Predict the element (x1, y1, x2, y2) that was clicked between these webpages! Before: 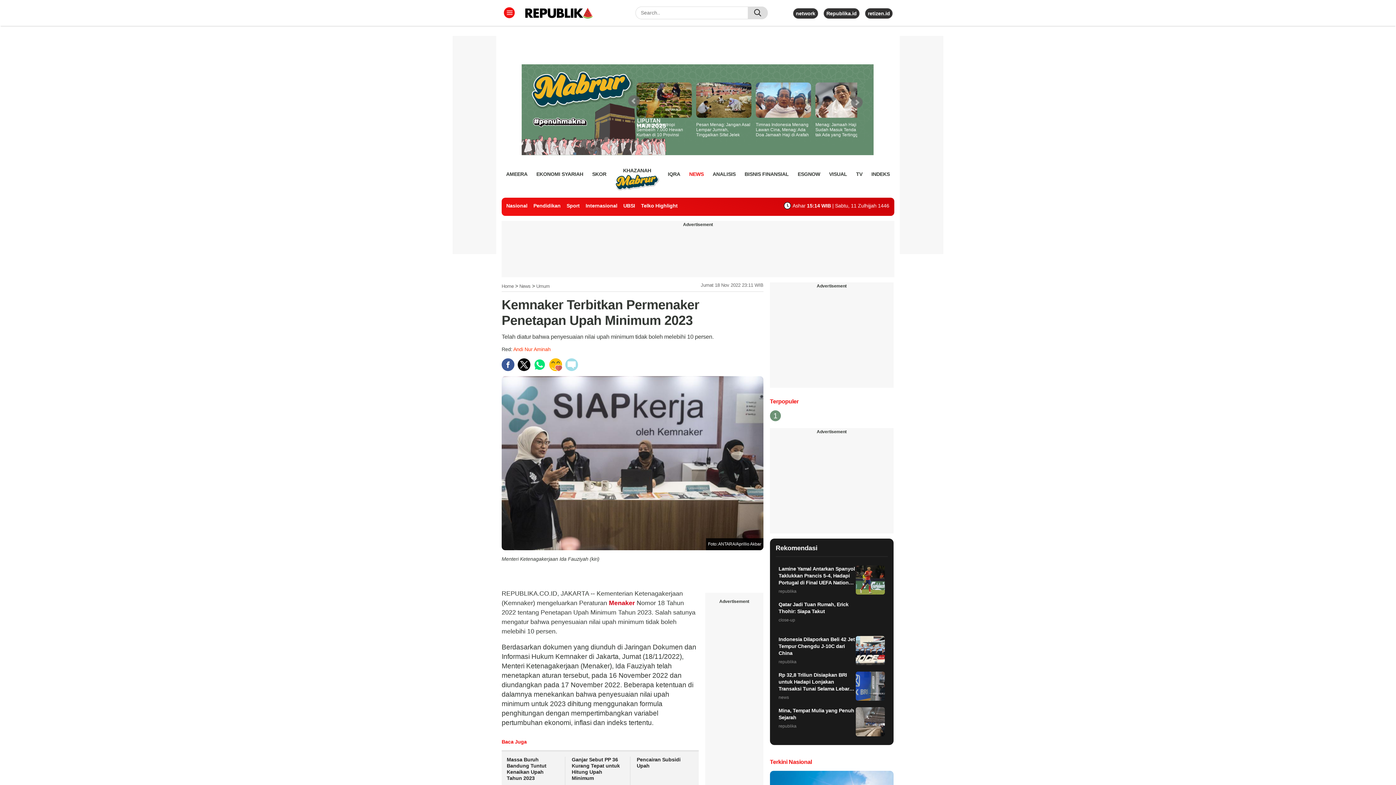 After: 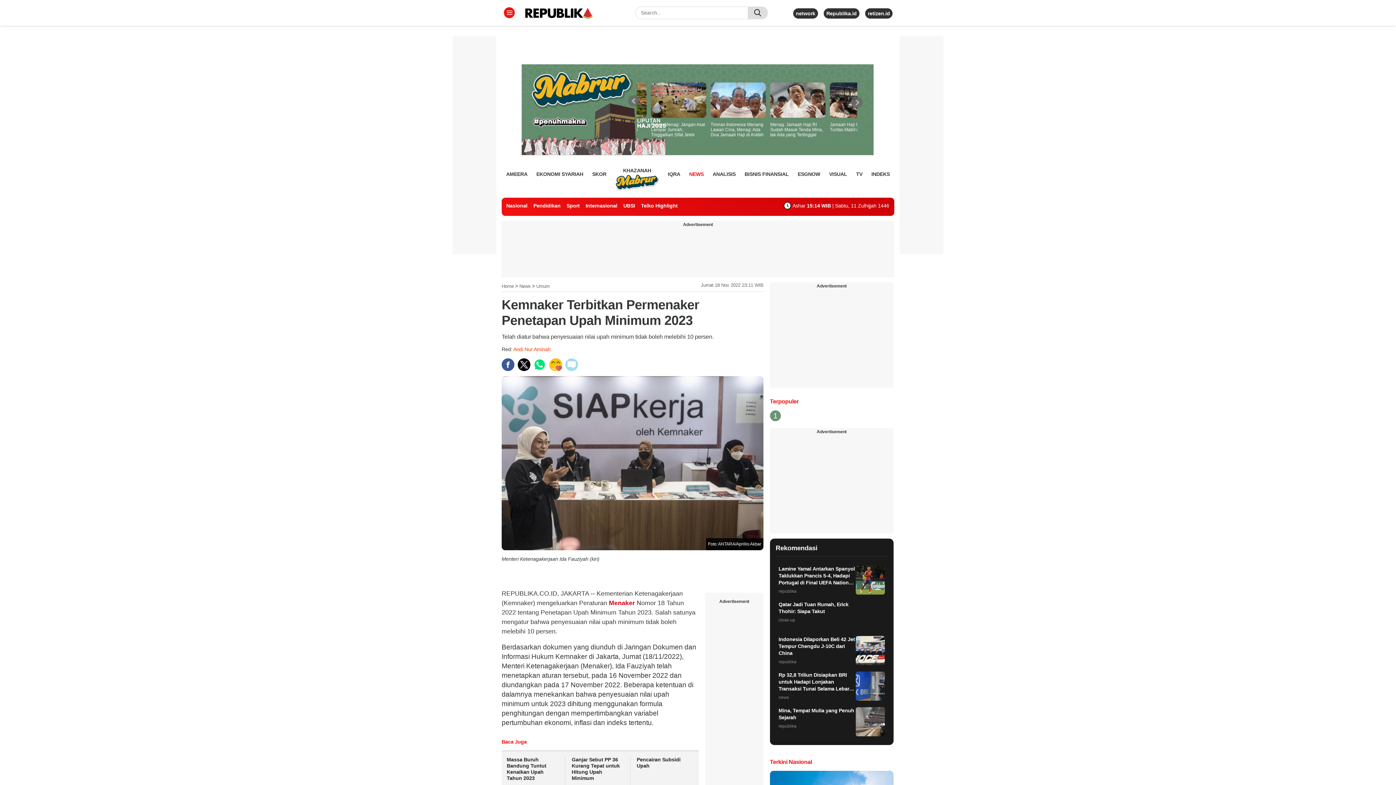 Action: bbox: (770, 759, 815, 765) label: Terkini Nasional